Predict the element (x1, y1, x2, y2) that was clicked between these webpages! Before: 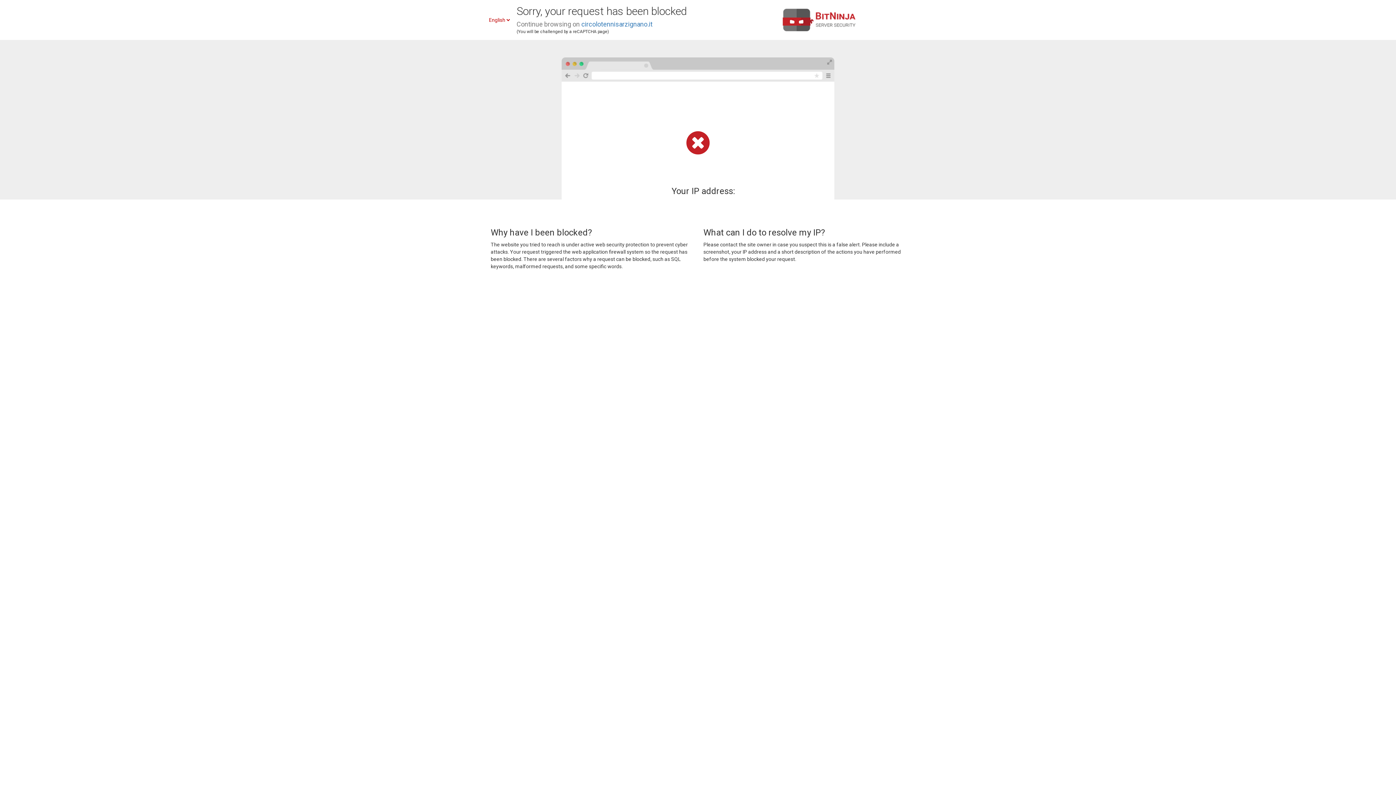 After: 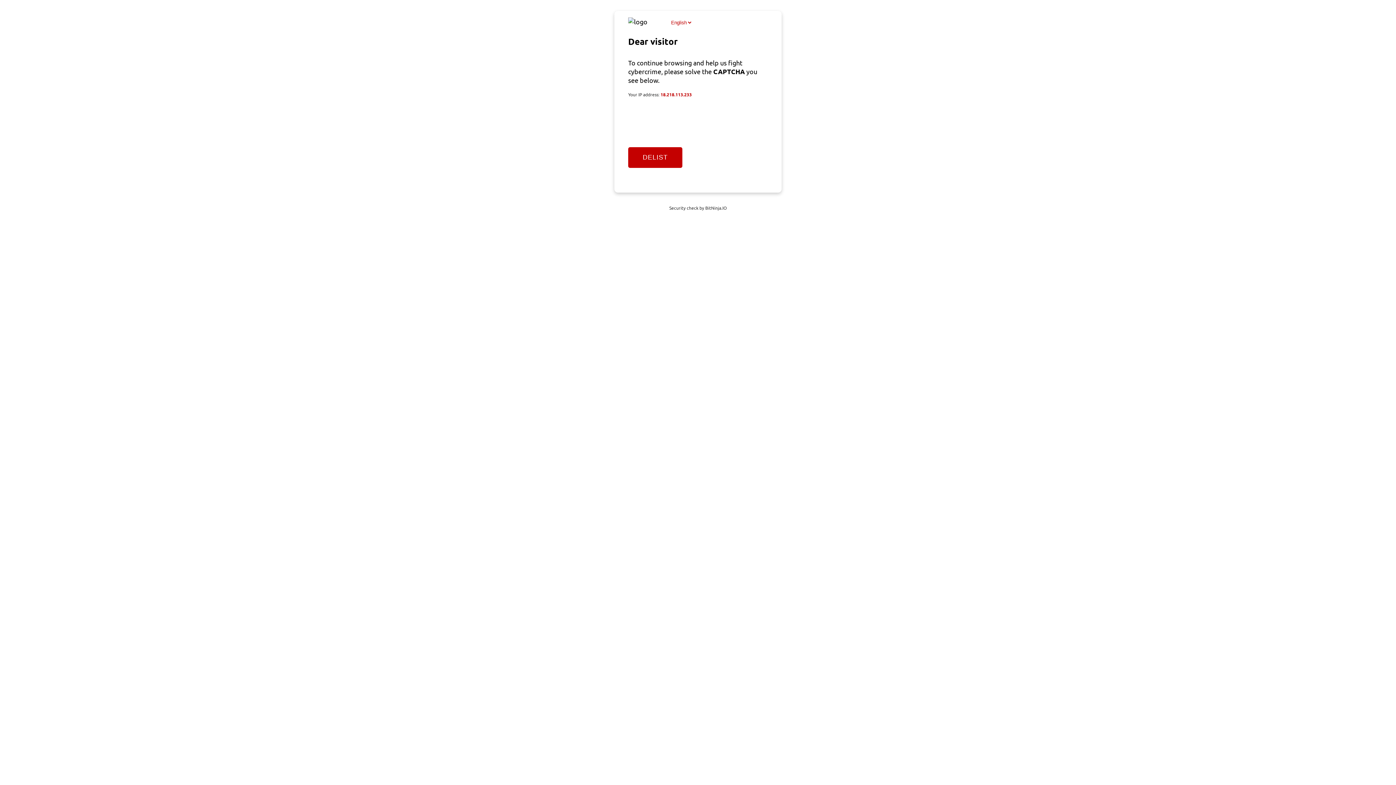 Action: label: circolotennisarzignano.it bbox: (581, 20, 652, 28)